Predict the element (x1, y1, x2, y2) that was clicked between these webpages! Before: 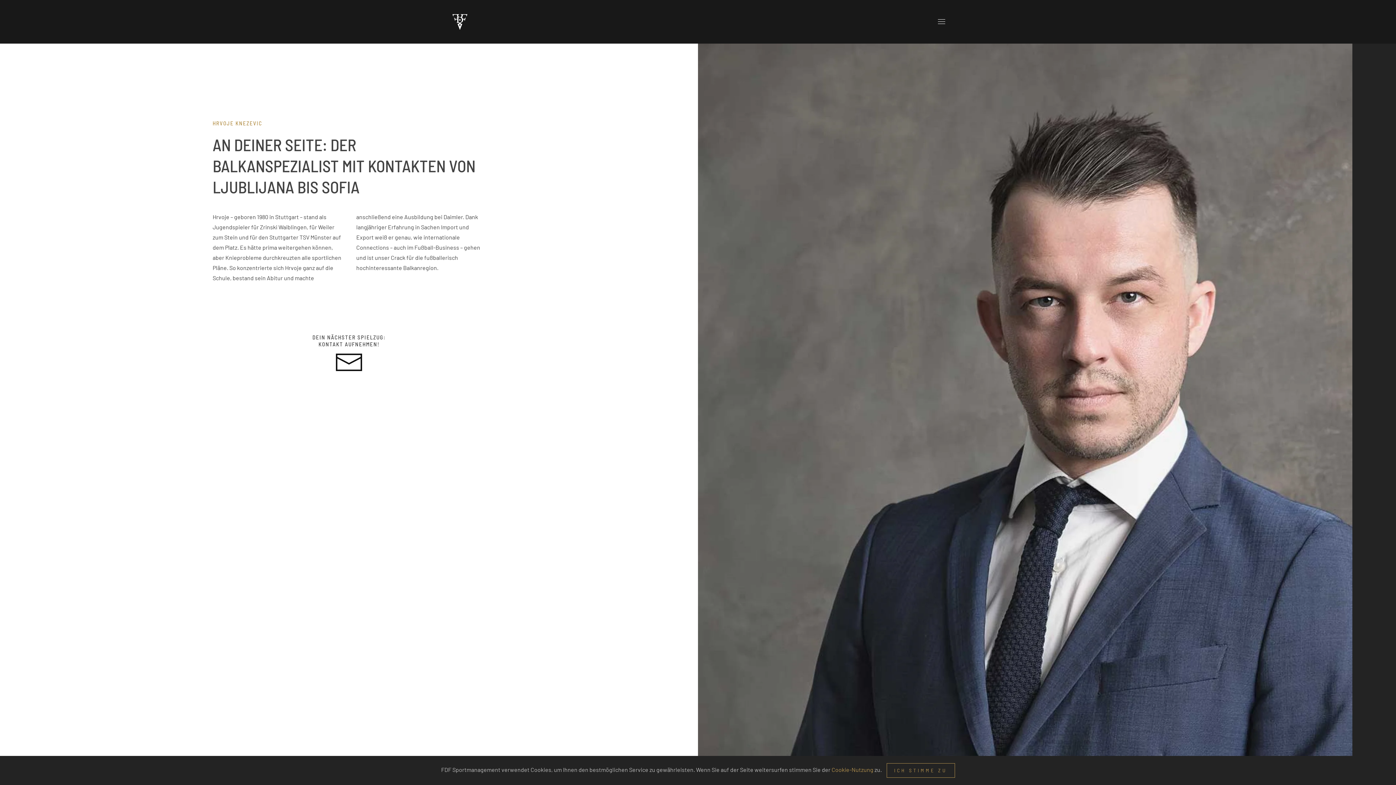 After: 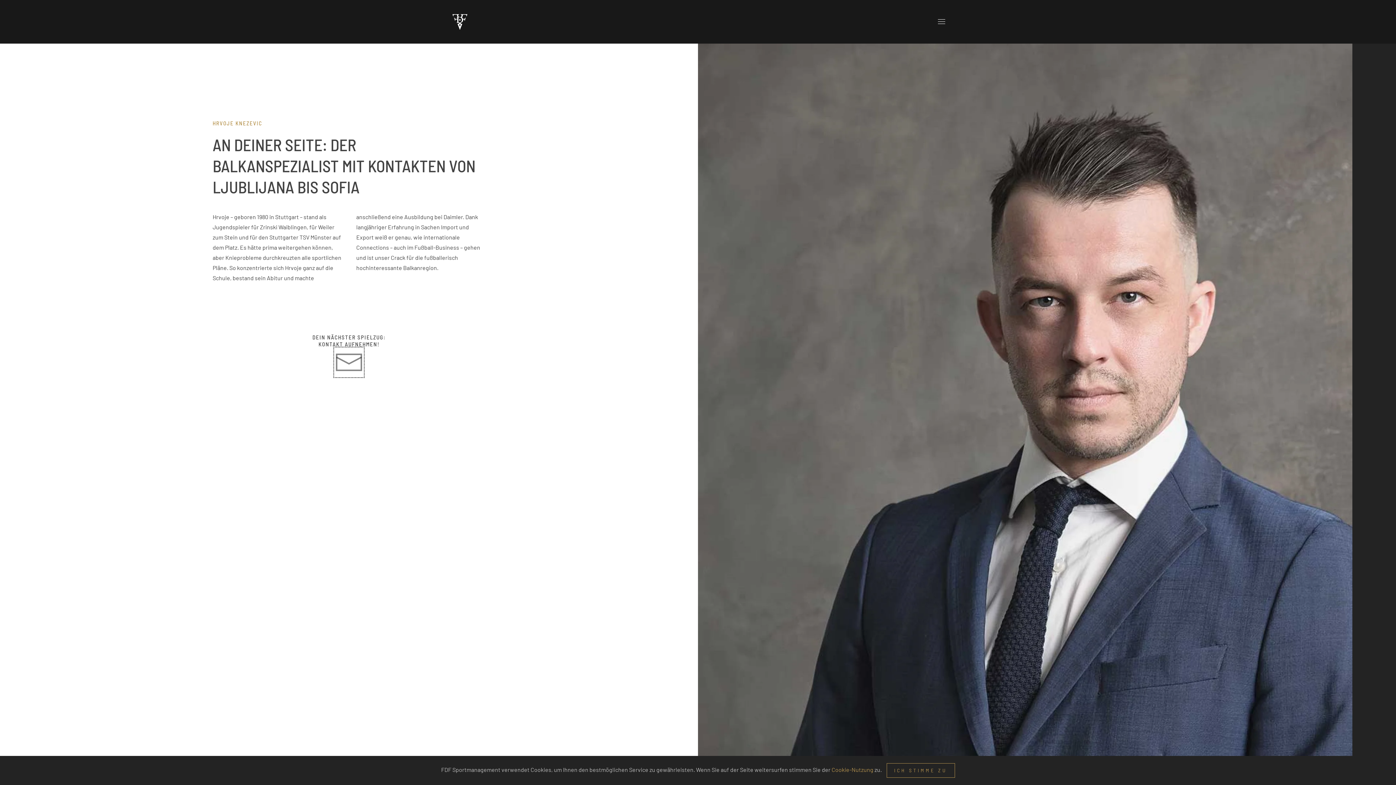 Action: bbox: (334, 358, 363, 365)